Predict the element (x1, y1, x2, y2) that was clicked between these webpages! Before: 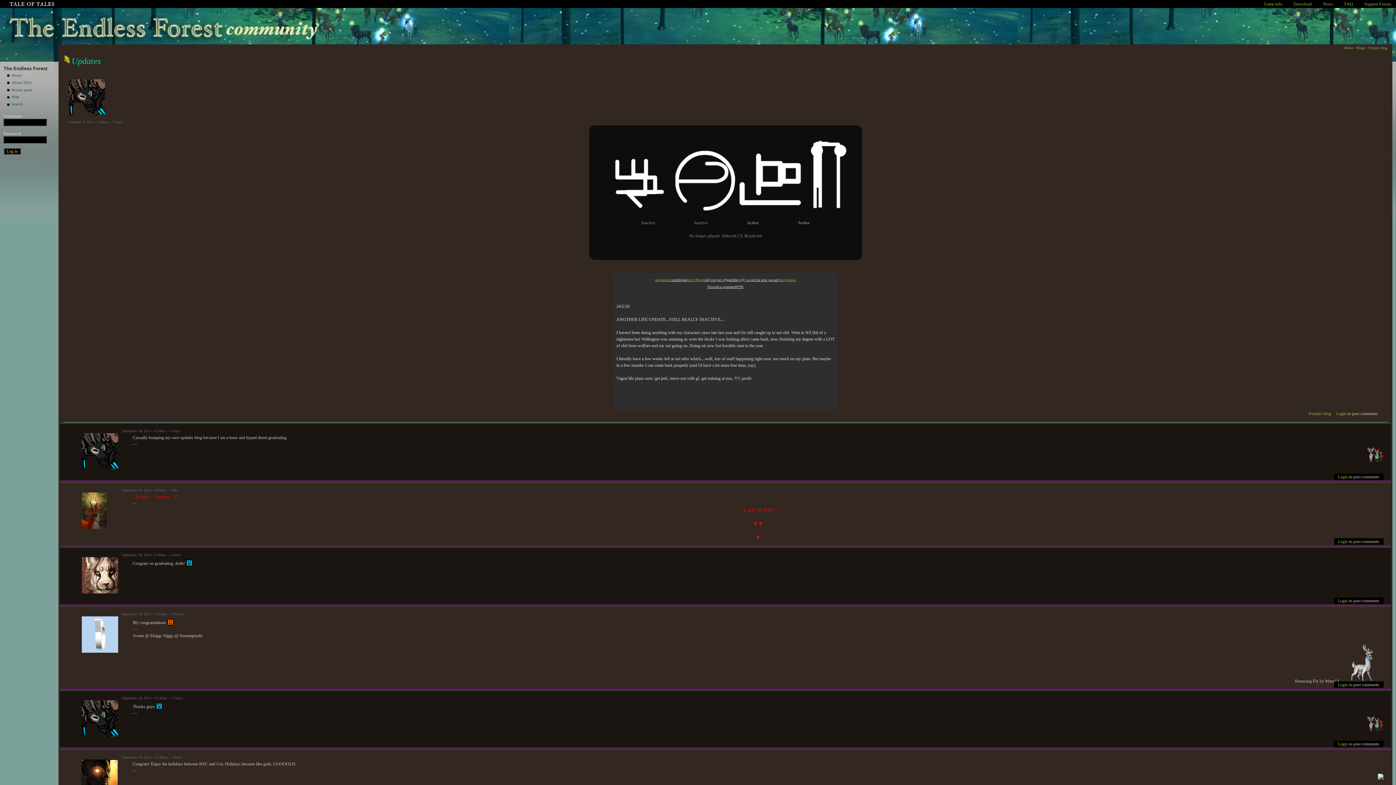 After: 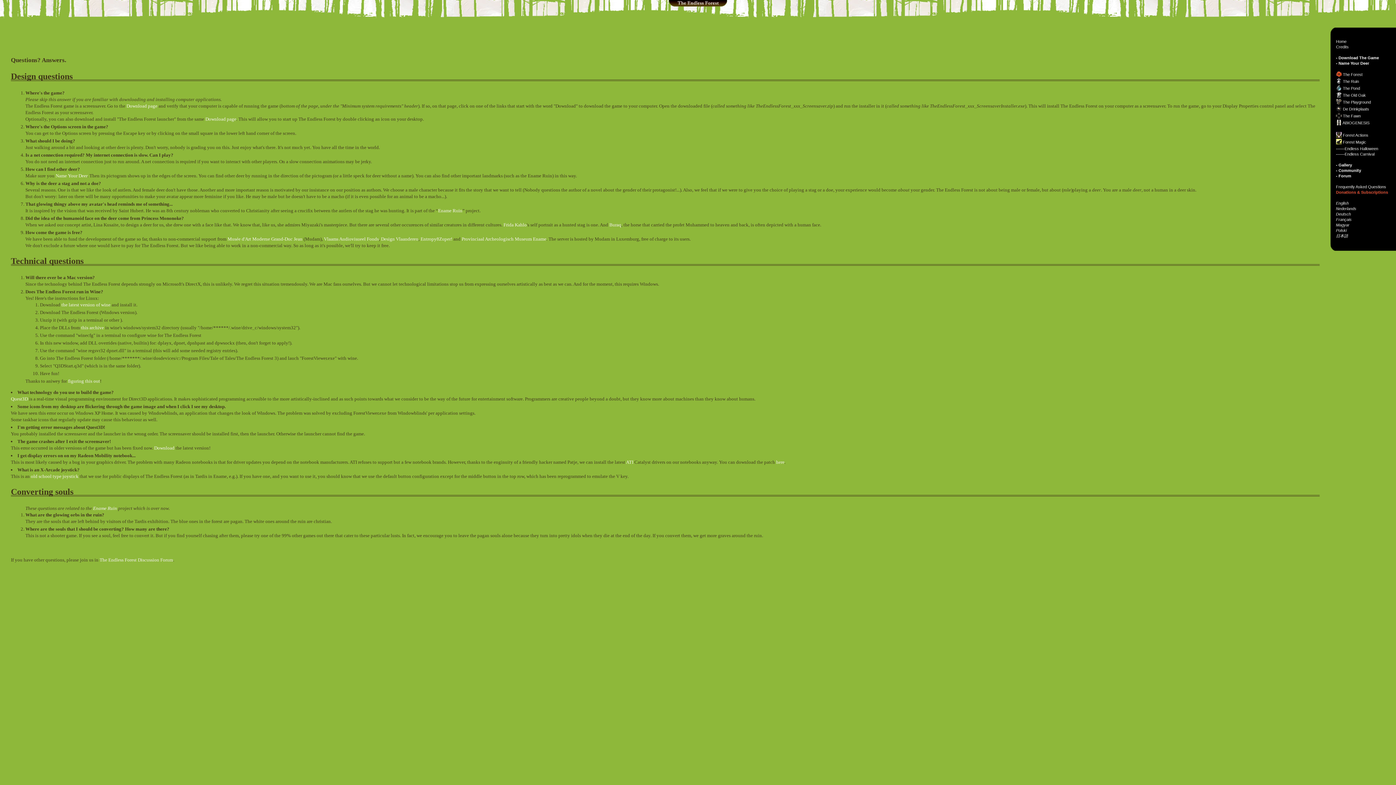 Action: bbox: (1344, 1, 1353, 6) label: FAQ